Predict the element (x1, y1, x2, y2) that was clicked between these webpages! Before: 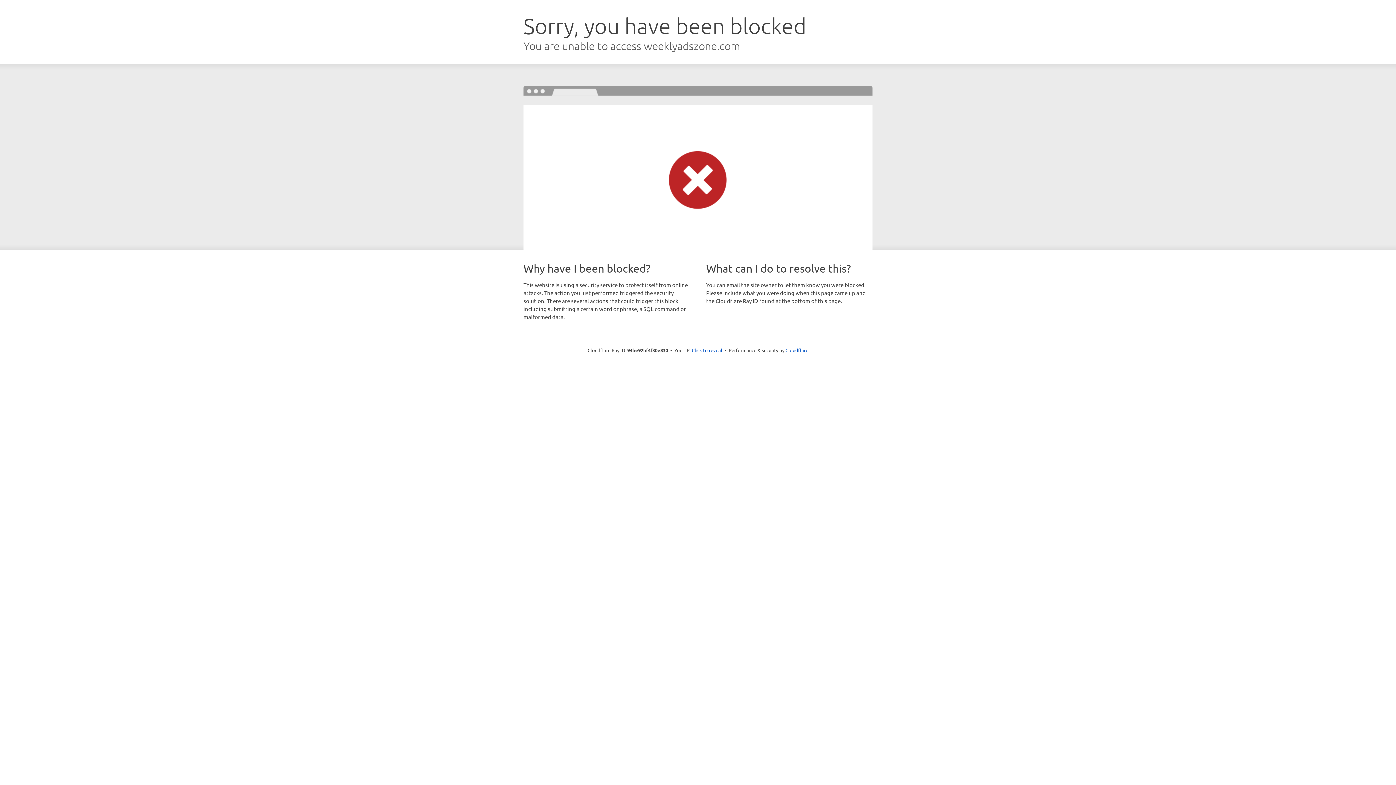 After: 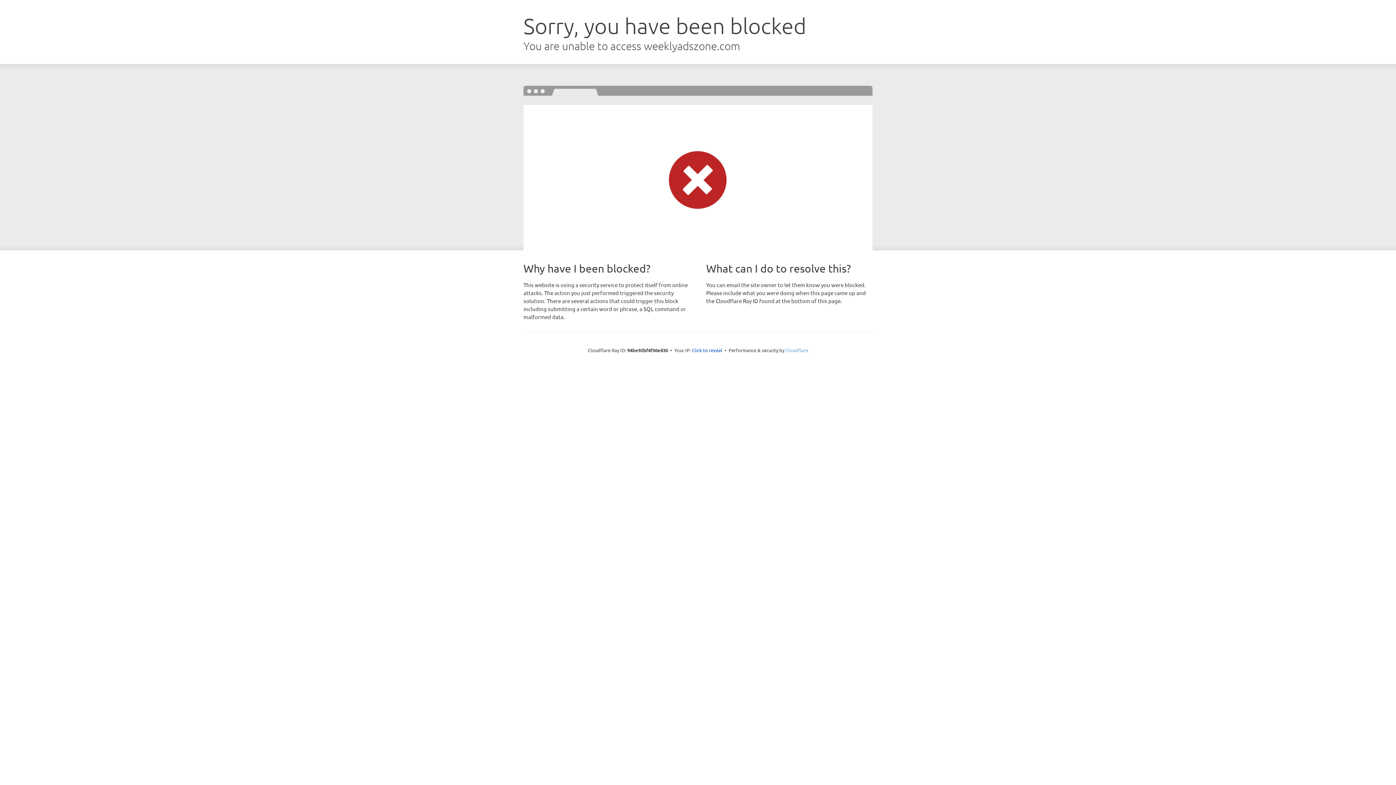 Action: bbox: (785, 347, 808, 353) label: Cloudflare